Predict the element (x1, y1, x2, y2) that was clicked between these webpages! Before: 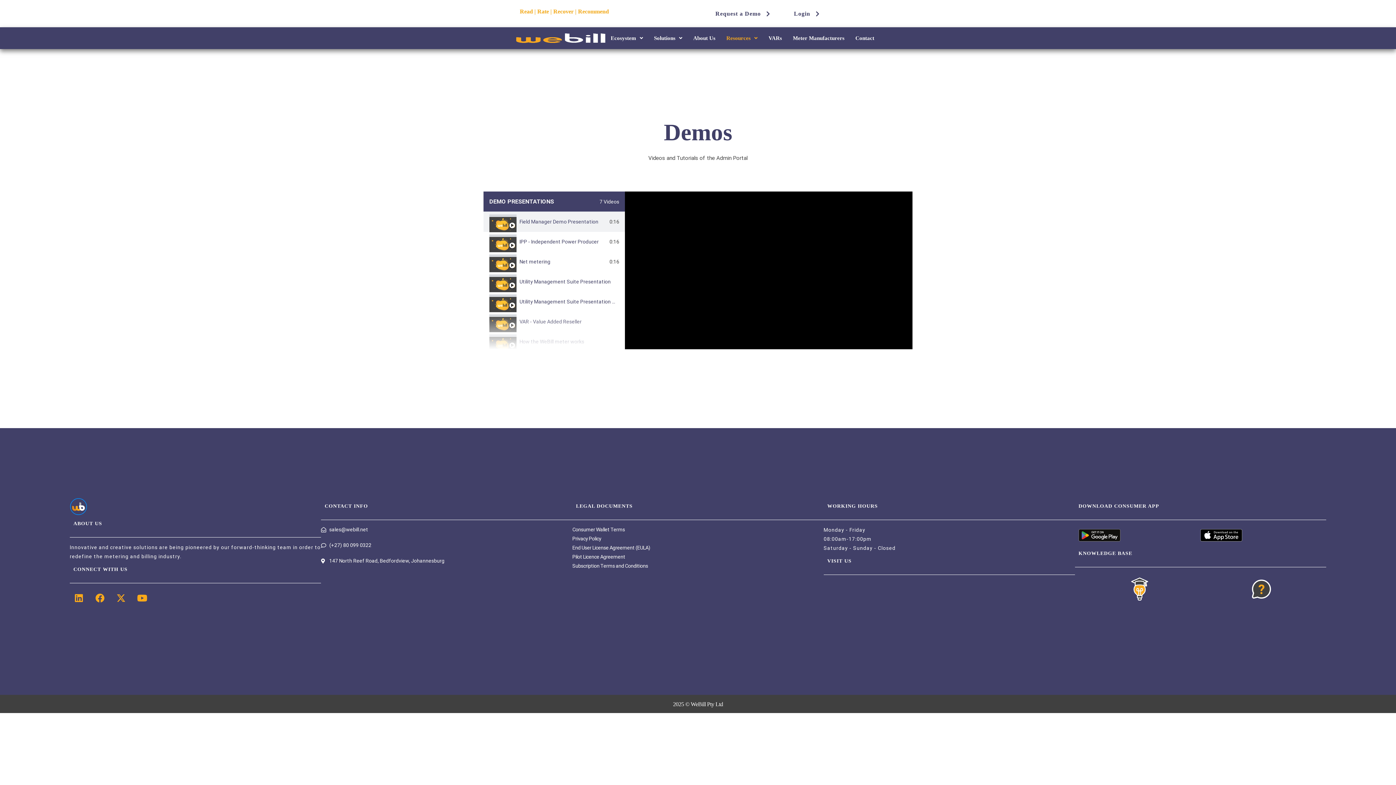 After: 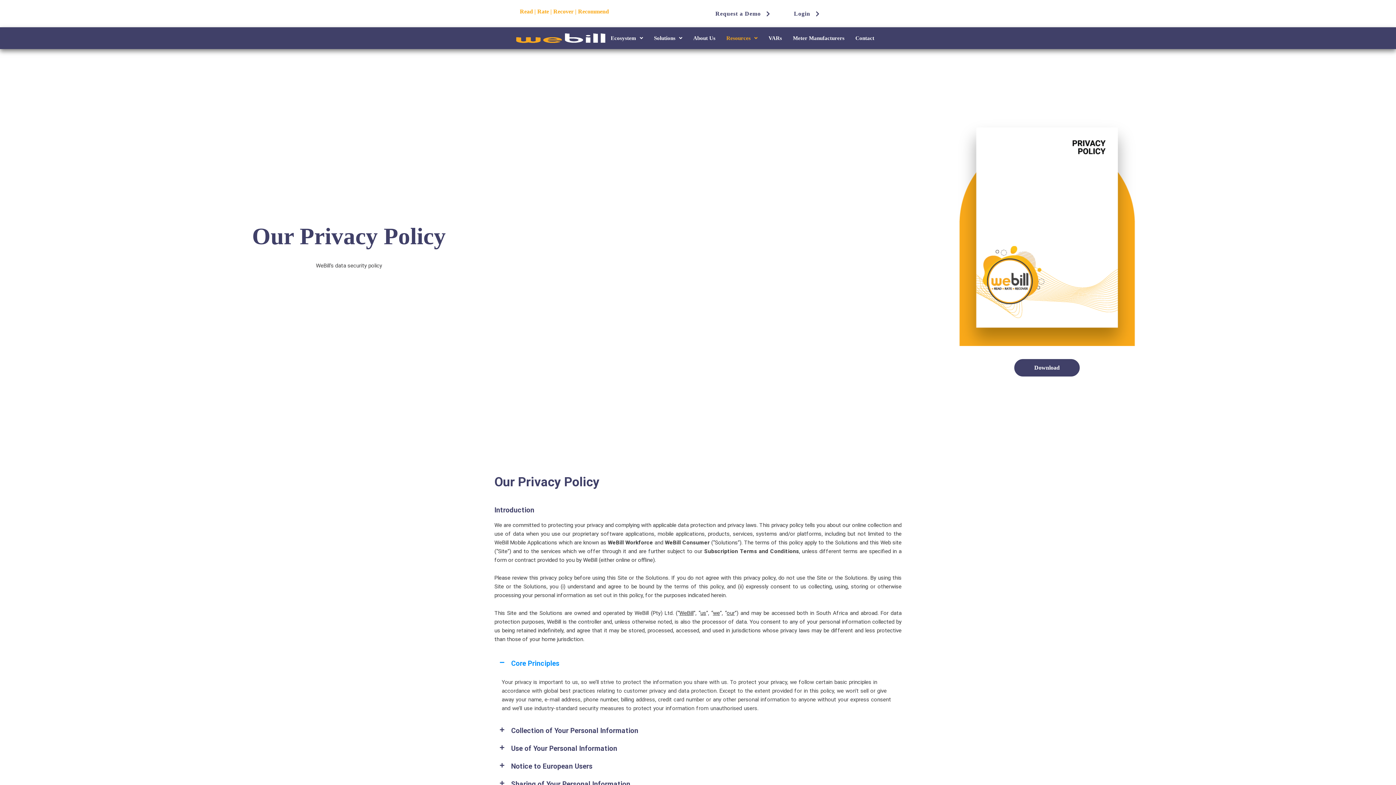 Action: label: Privacy Policy bbox: (572, 534, 823, 542)